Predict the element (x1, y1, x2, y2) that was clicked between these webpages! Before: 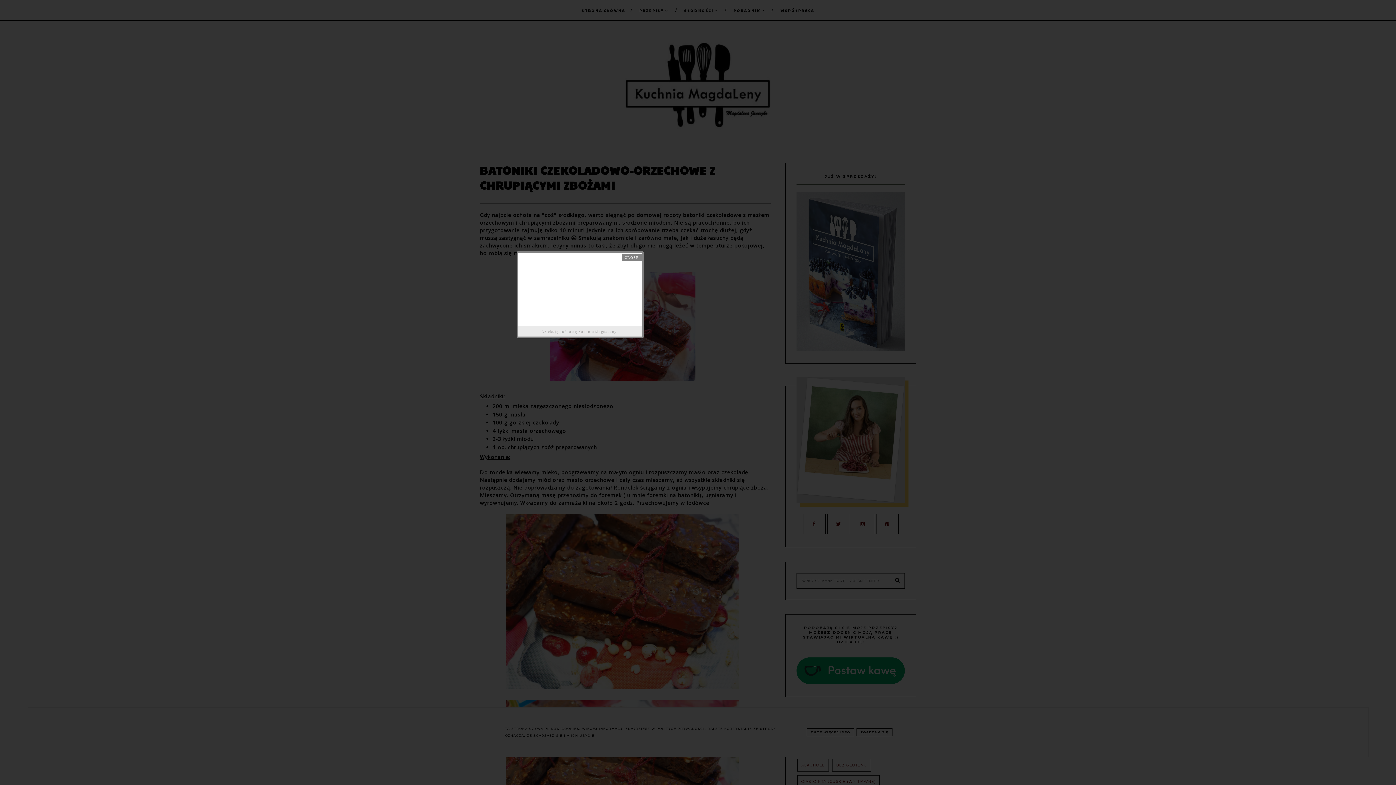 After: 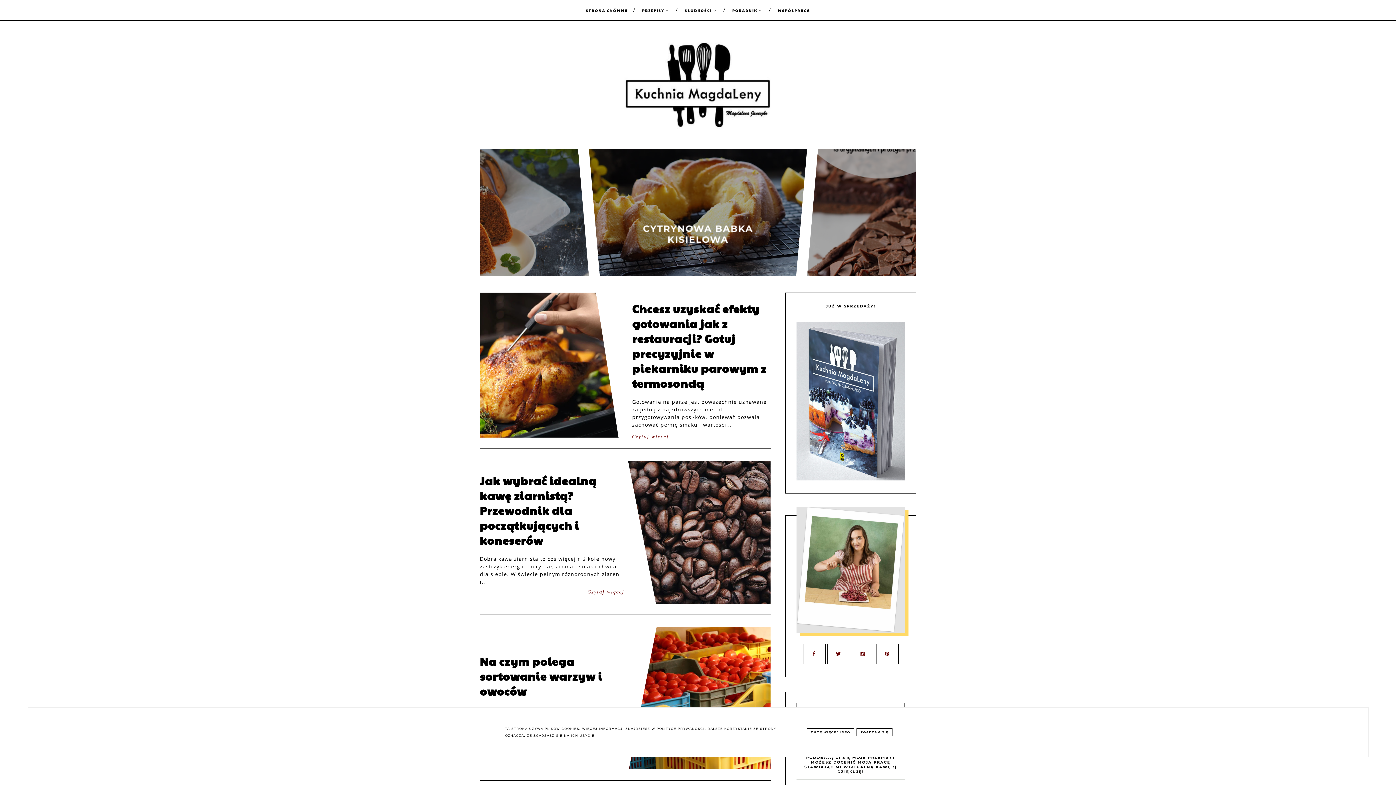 Action: bbox: (578, 327, 618, 336) label: Kuchnia MagdaLeny